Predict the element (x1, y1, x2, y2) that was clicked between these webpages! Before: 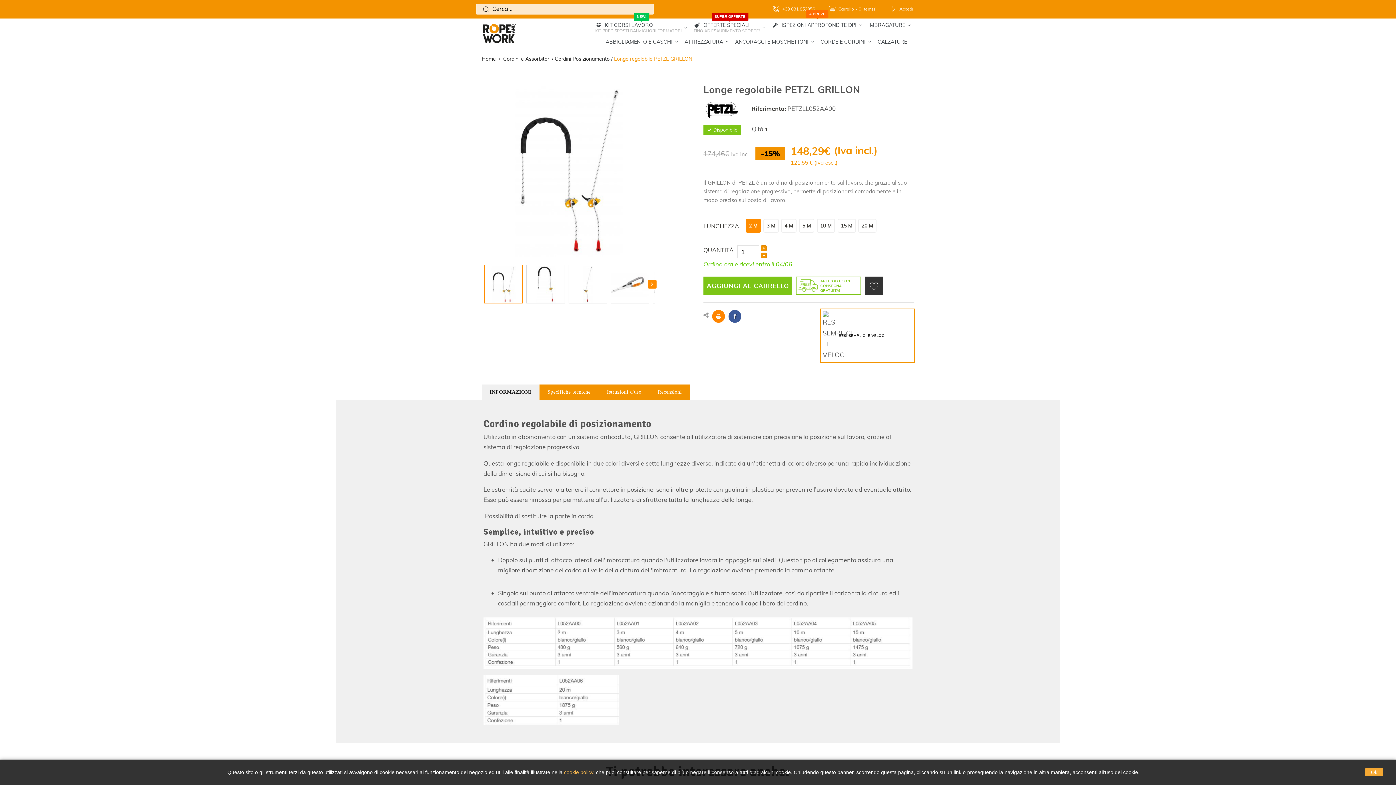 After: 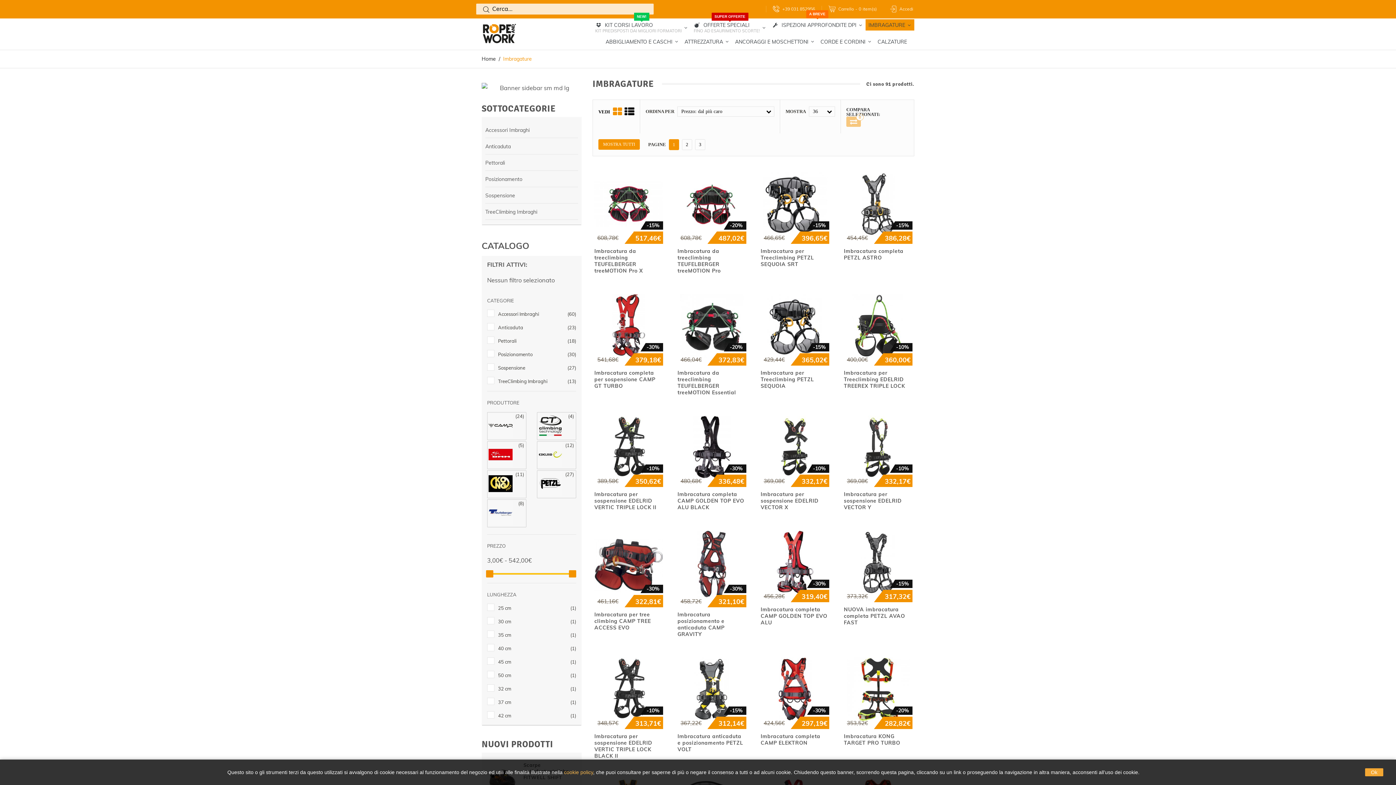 Action: label: IMBRAGATURE bbox: (865, 19, 914, 30)